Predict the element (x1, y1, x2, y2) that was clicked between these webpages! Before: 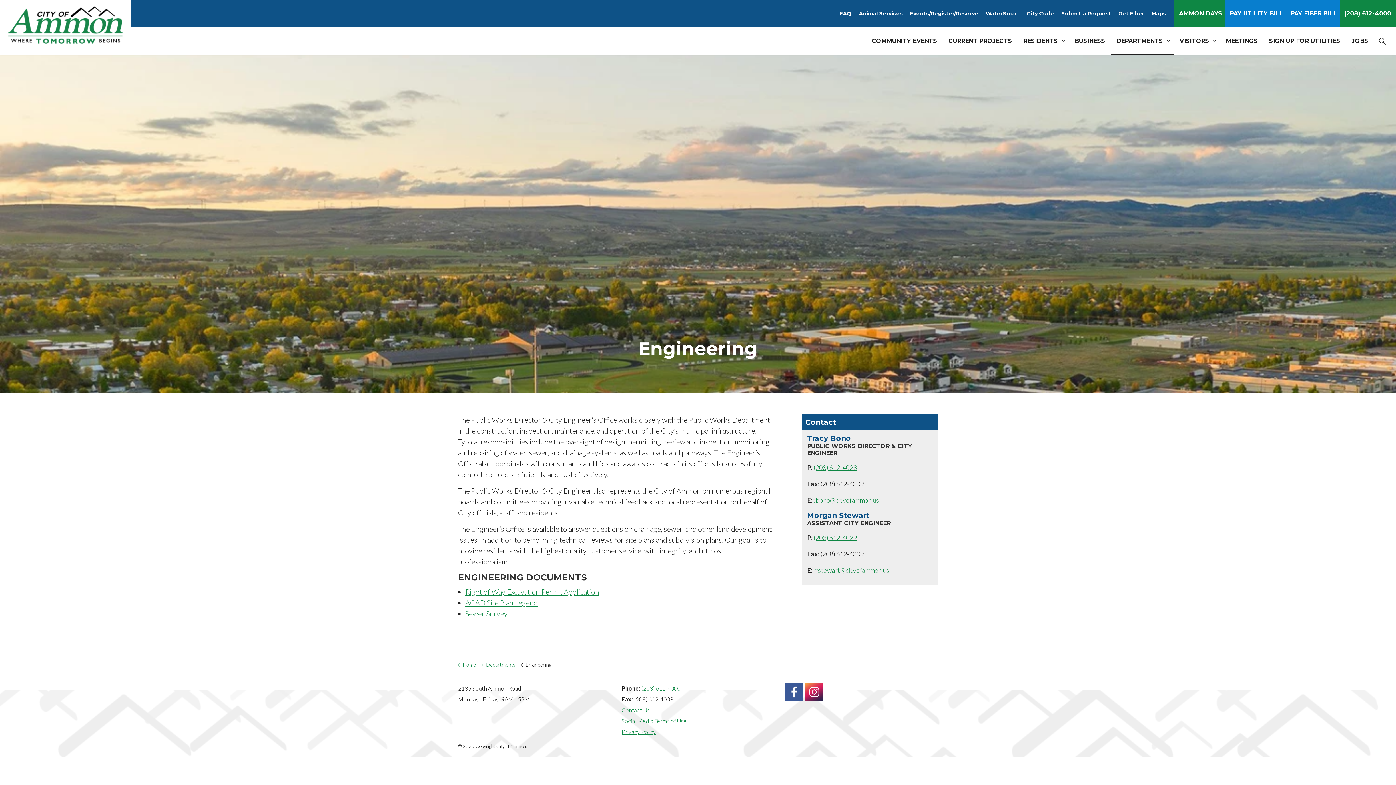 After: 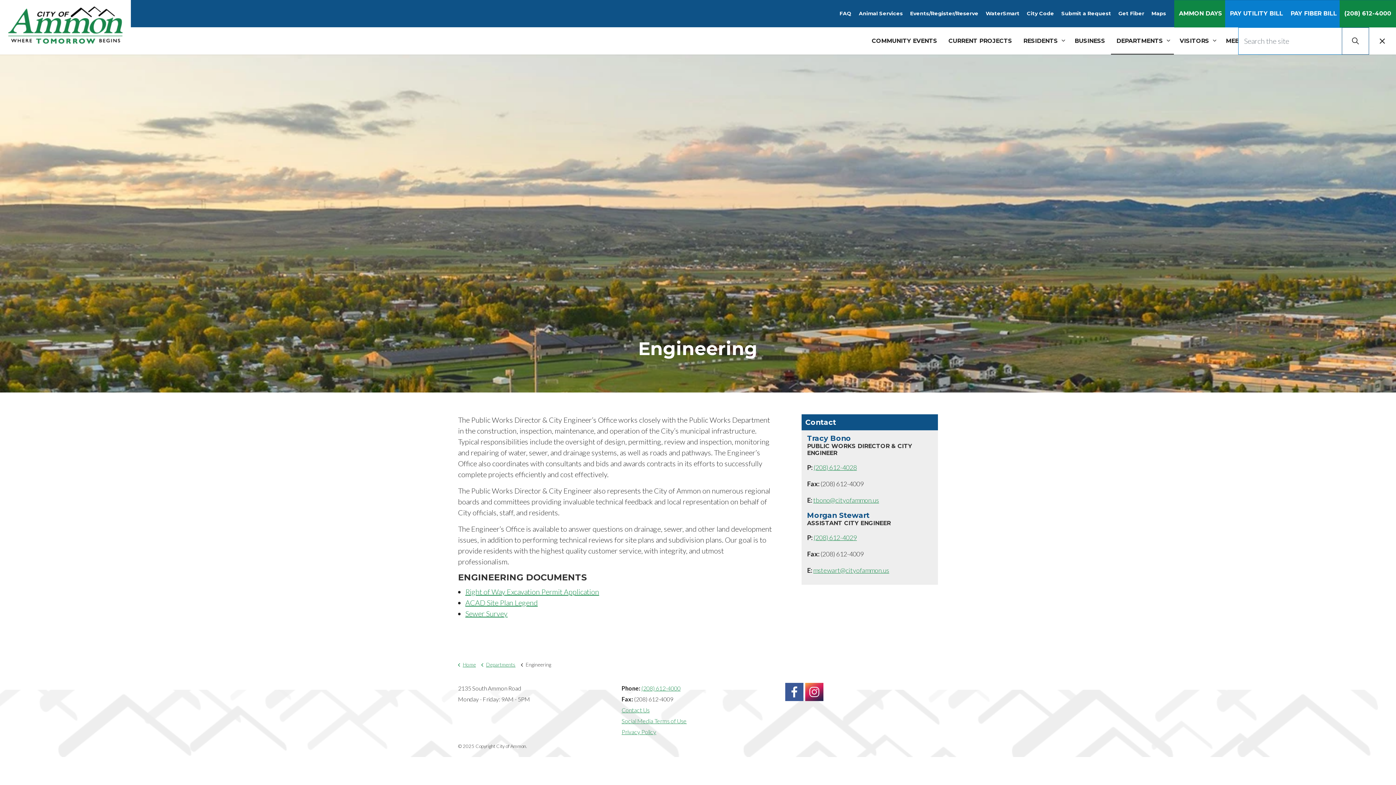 Action: bbox: (1369, 27, 1396, 54) label: Expand Site Search Button